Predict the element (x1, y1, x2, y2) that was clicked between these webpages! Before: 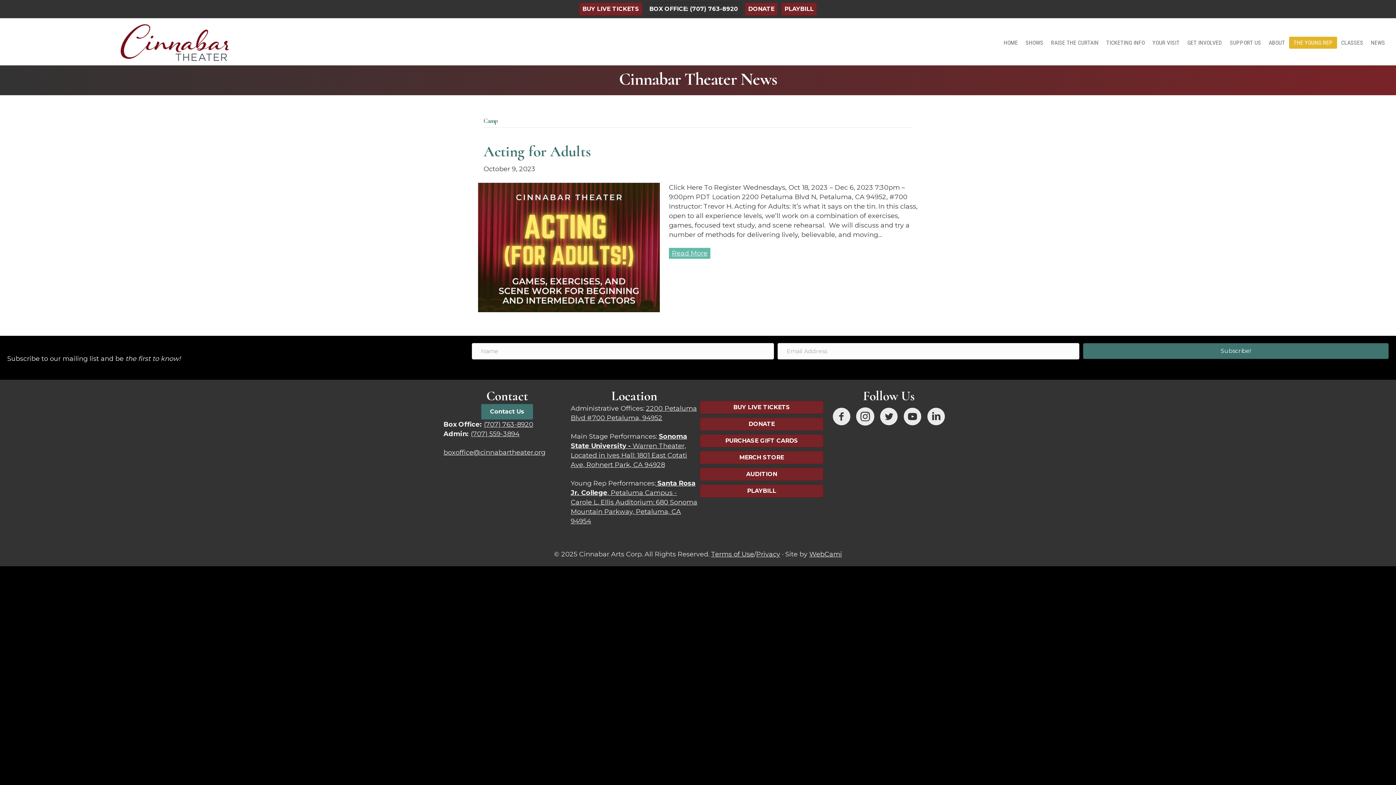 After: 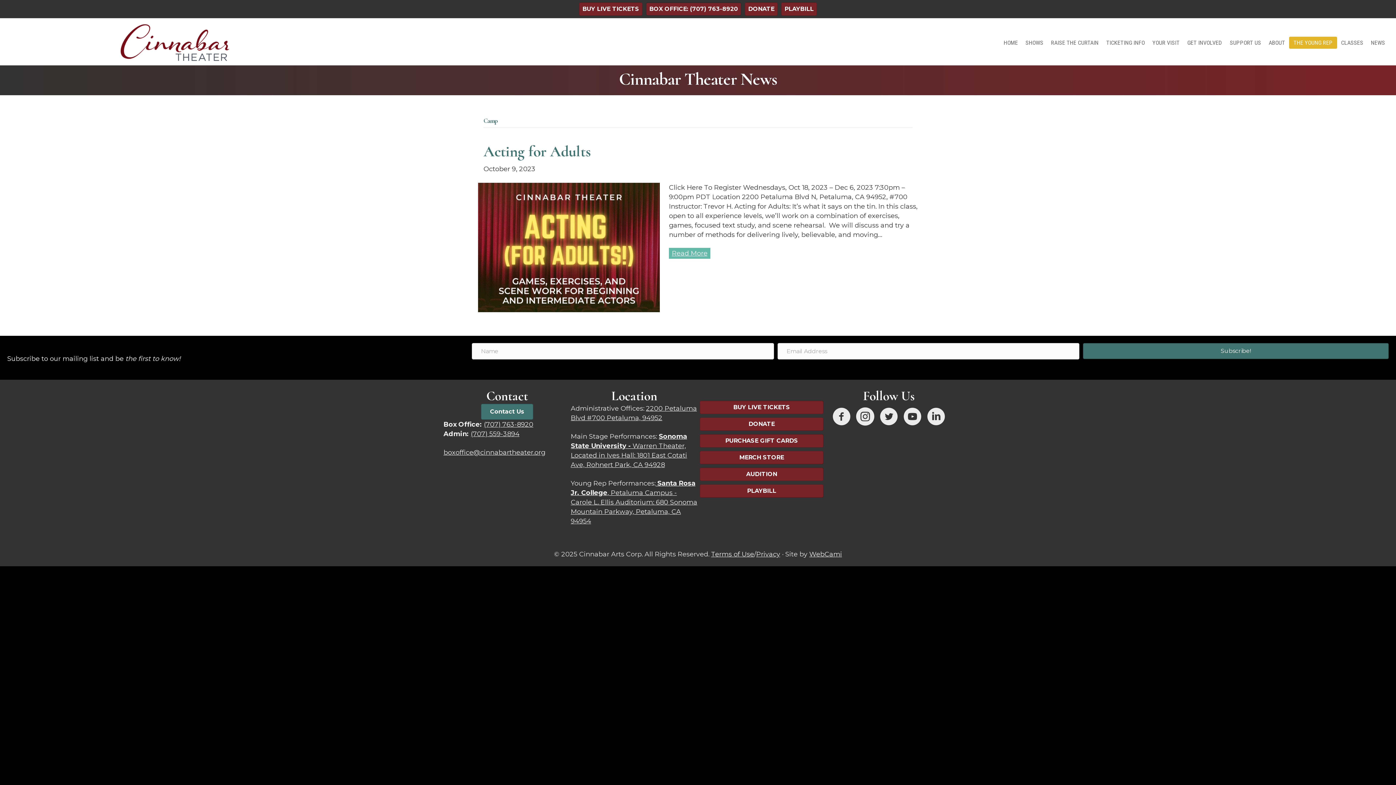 Action: label: BOX OFFICE: (707) 763-8920 bbox: (646, 2, 741, 15)